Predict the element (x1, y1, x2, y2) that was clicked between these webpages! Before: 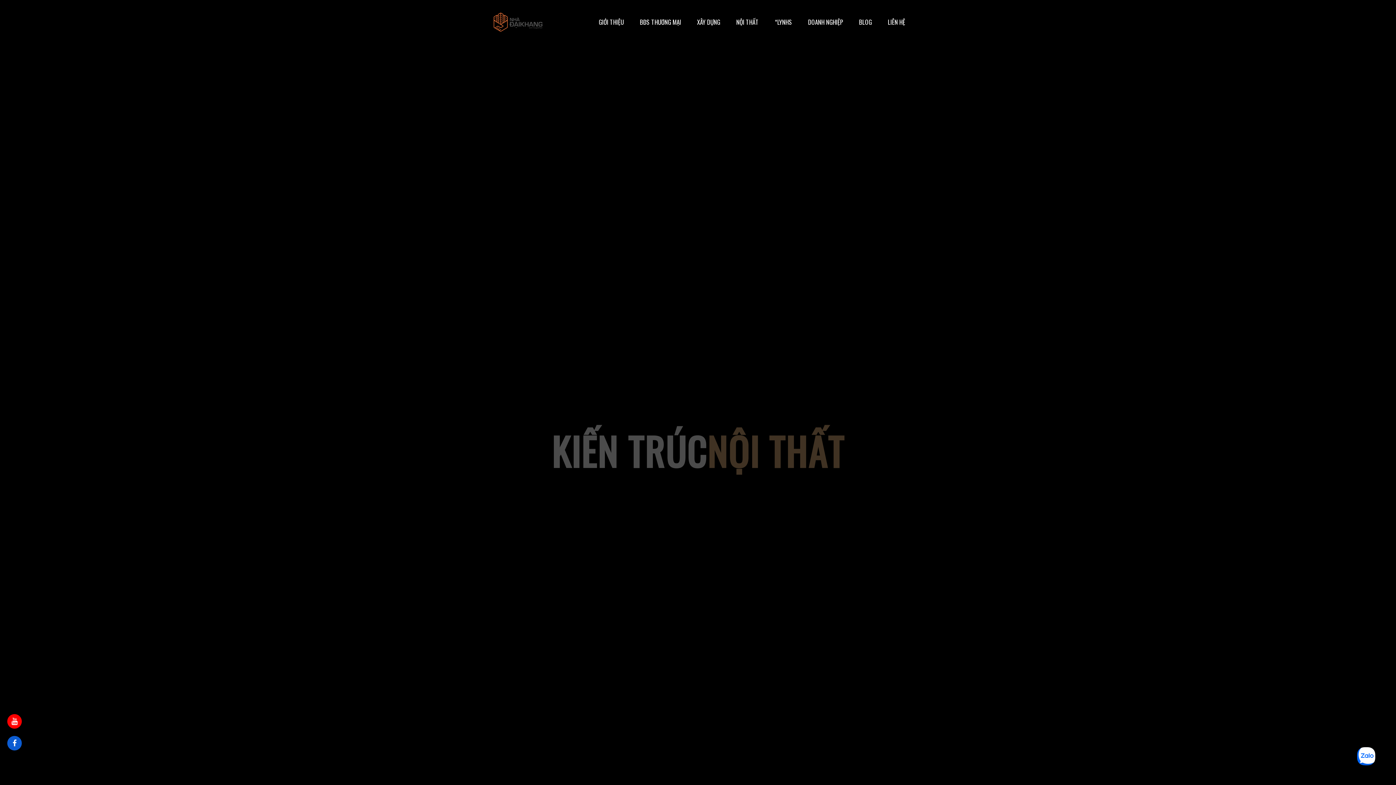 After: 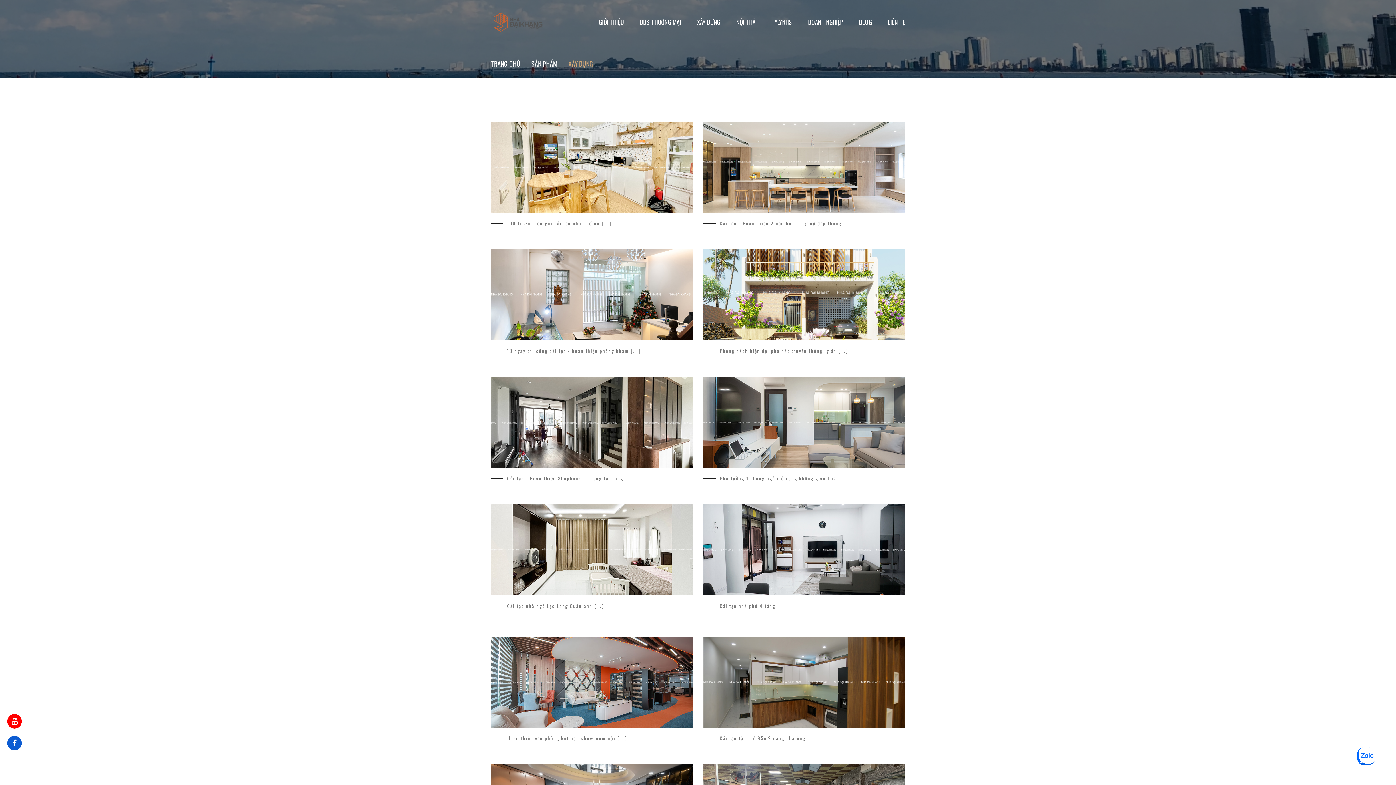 Action: bbox: (697, 3, 720, 40) label: XÂY DỰNG